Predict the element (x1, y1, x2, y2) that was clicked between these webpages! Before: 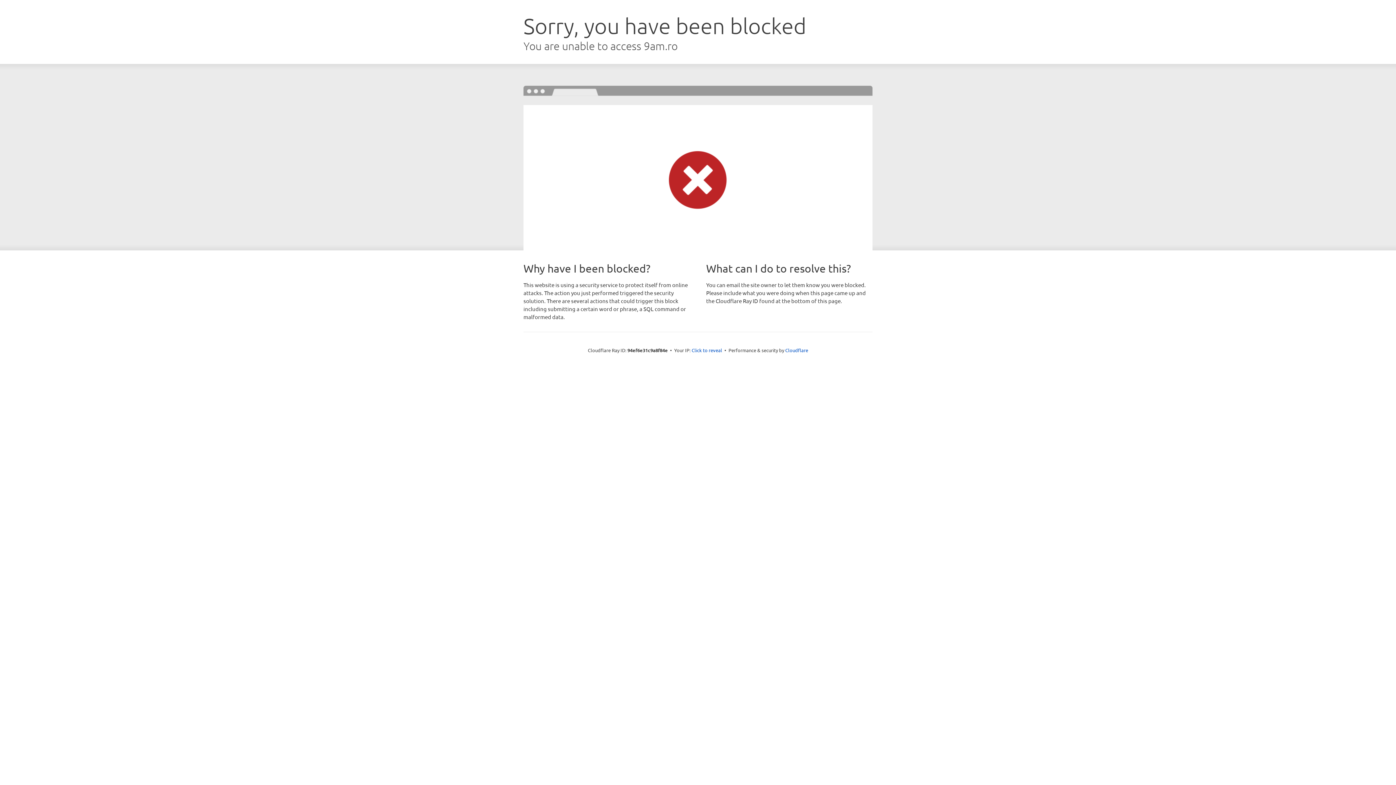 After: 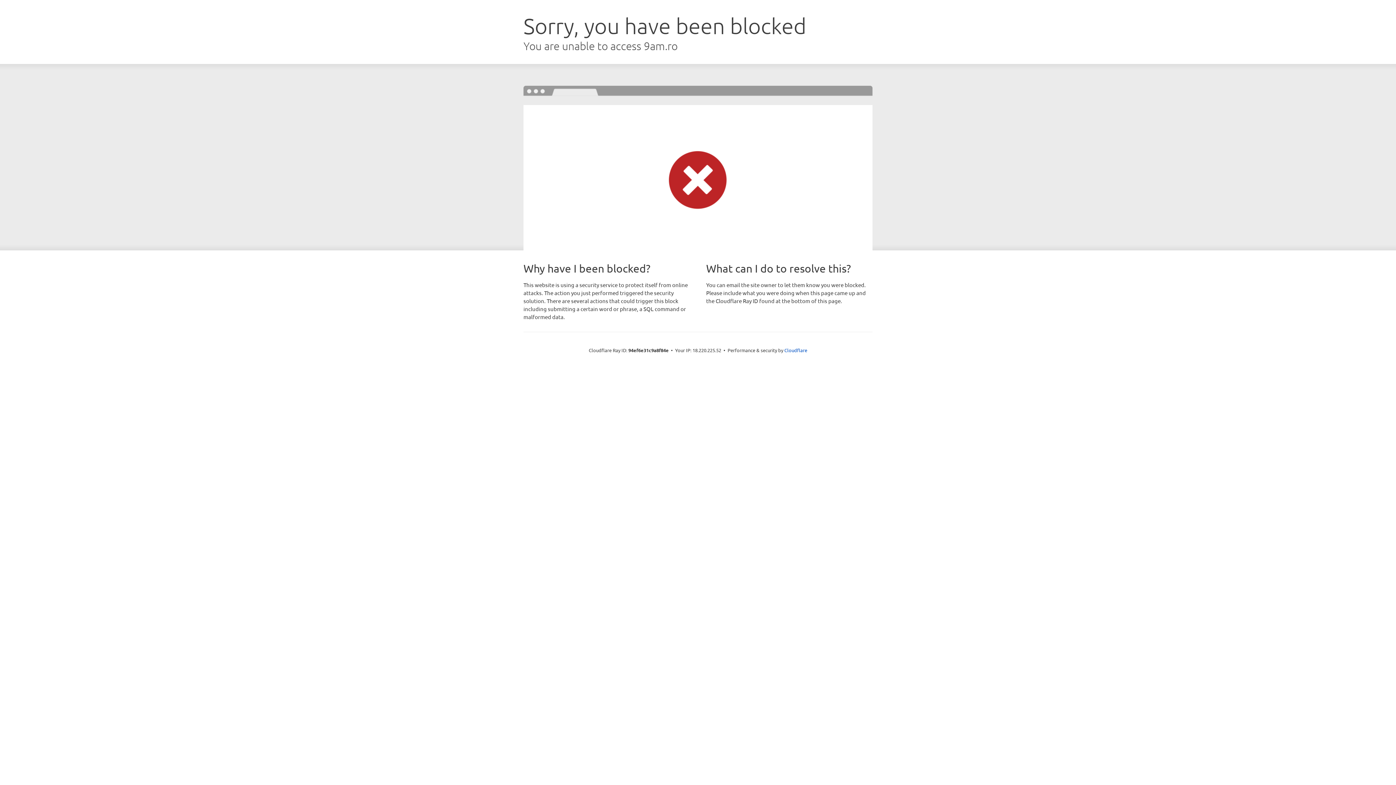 Action: label: Click to reveal bbox: (691, 346, 722, 353)